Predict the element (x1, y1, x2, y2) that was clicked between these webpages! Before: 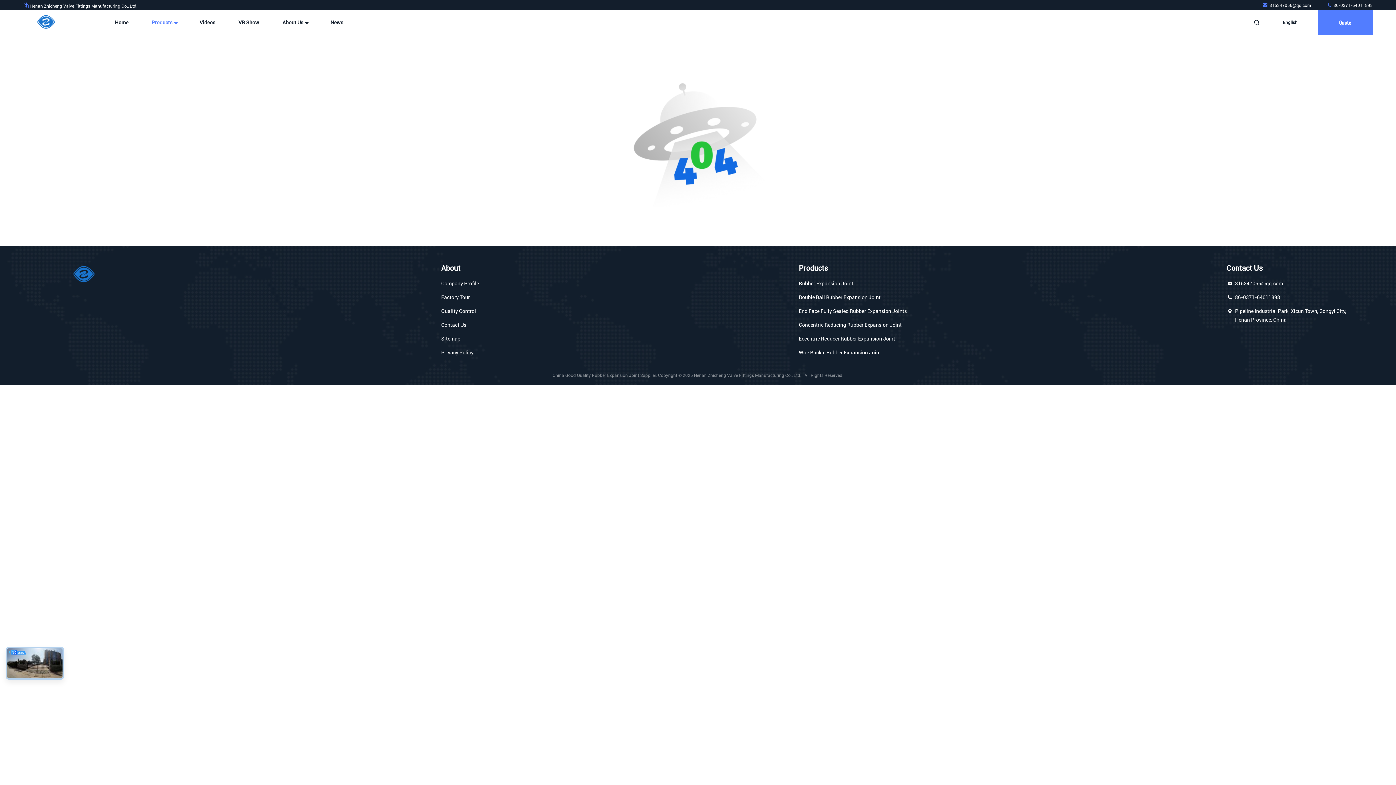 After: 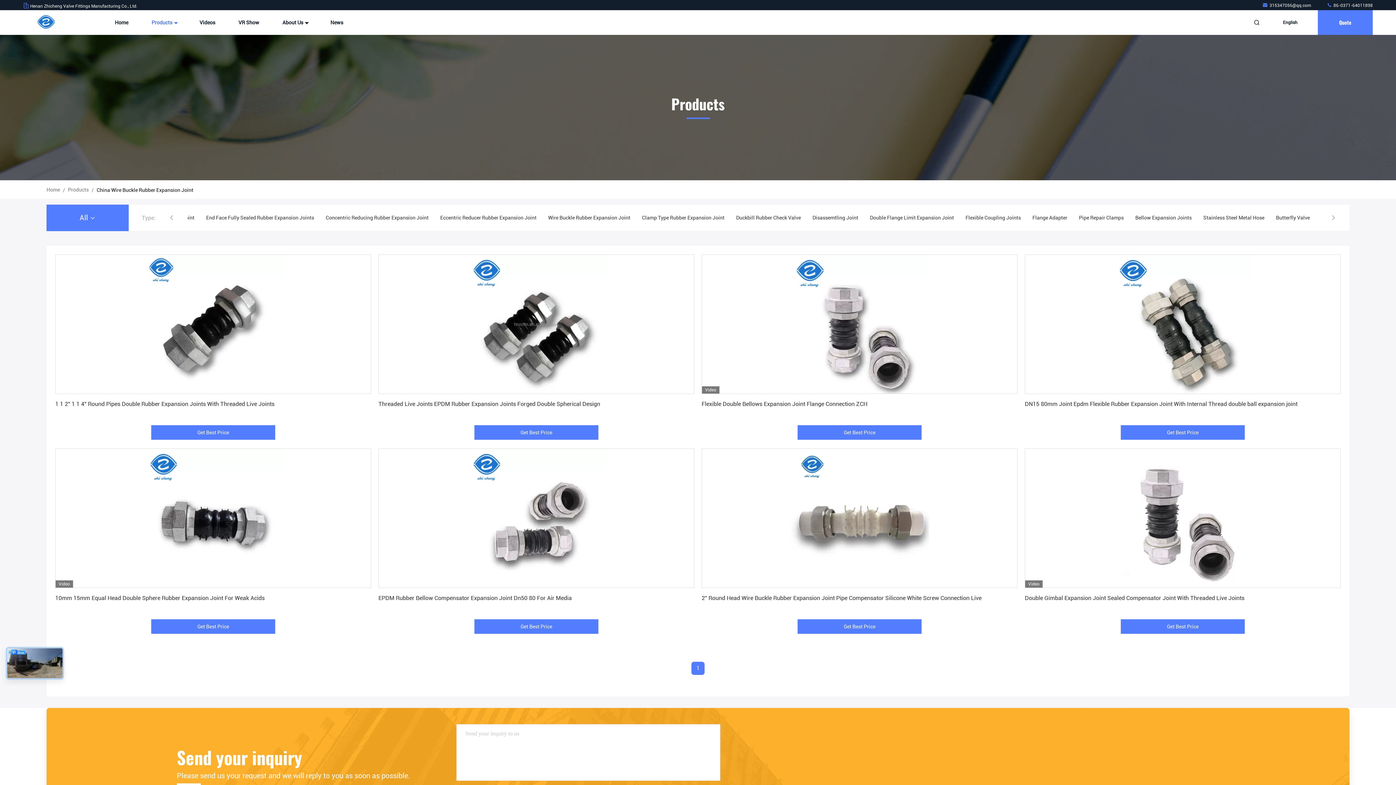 Action: label: Wire Buckle Rubber Expansion Joint bbox: (799, 348, 881, 357)